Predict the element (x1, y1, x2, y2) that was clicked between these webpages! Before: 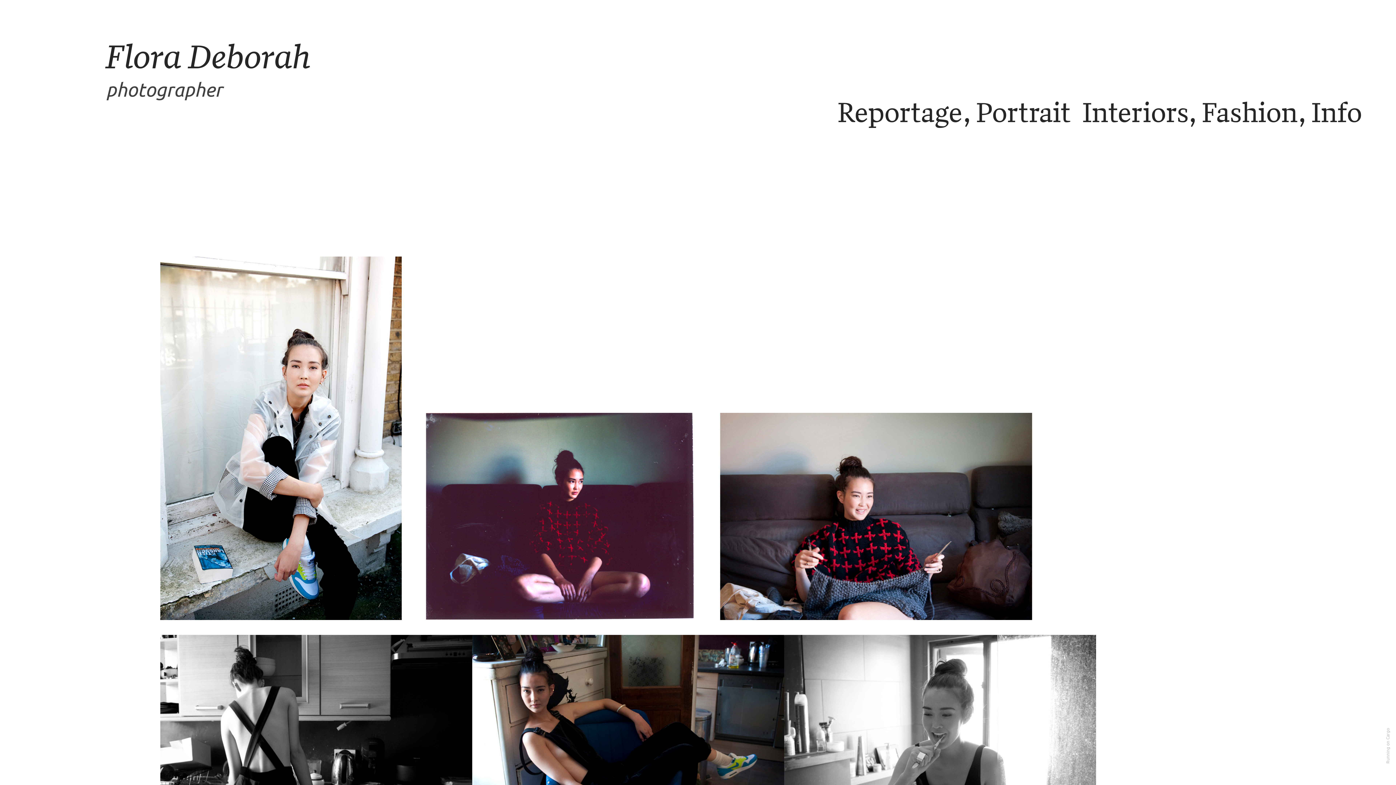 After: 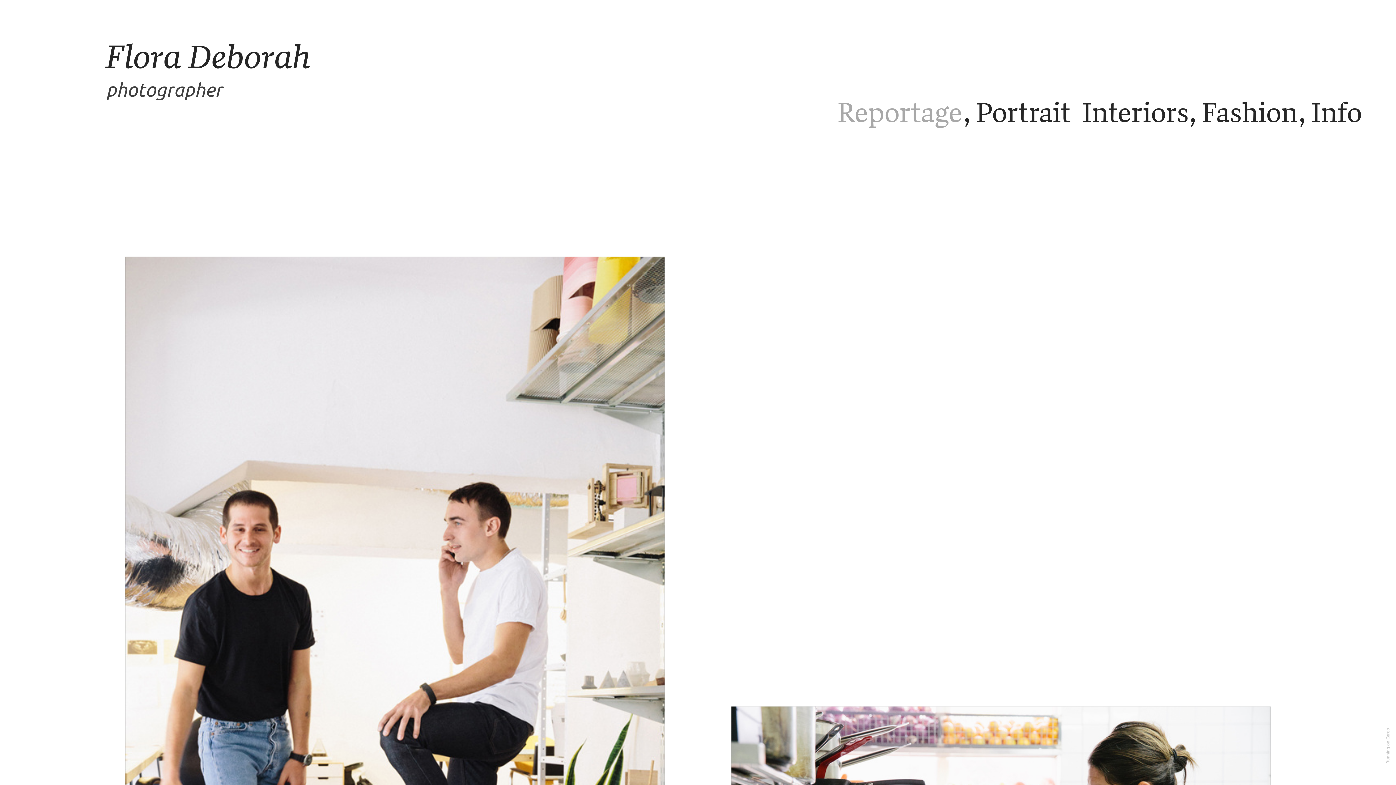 Action: bbox: (837, 95, 962, 131) label: Reportage